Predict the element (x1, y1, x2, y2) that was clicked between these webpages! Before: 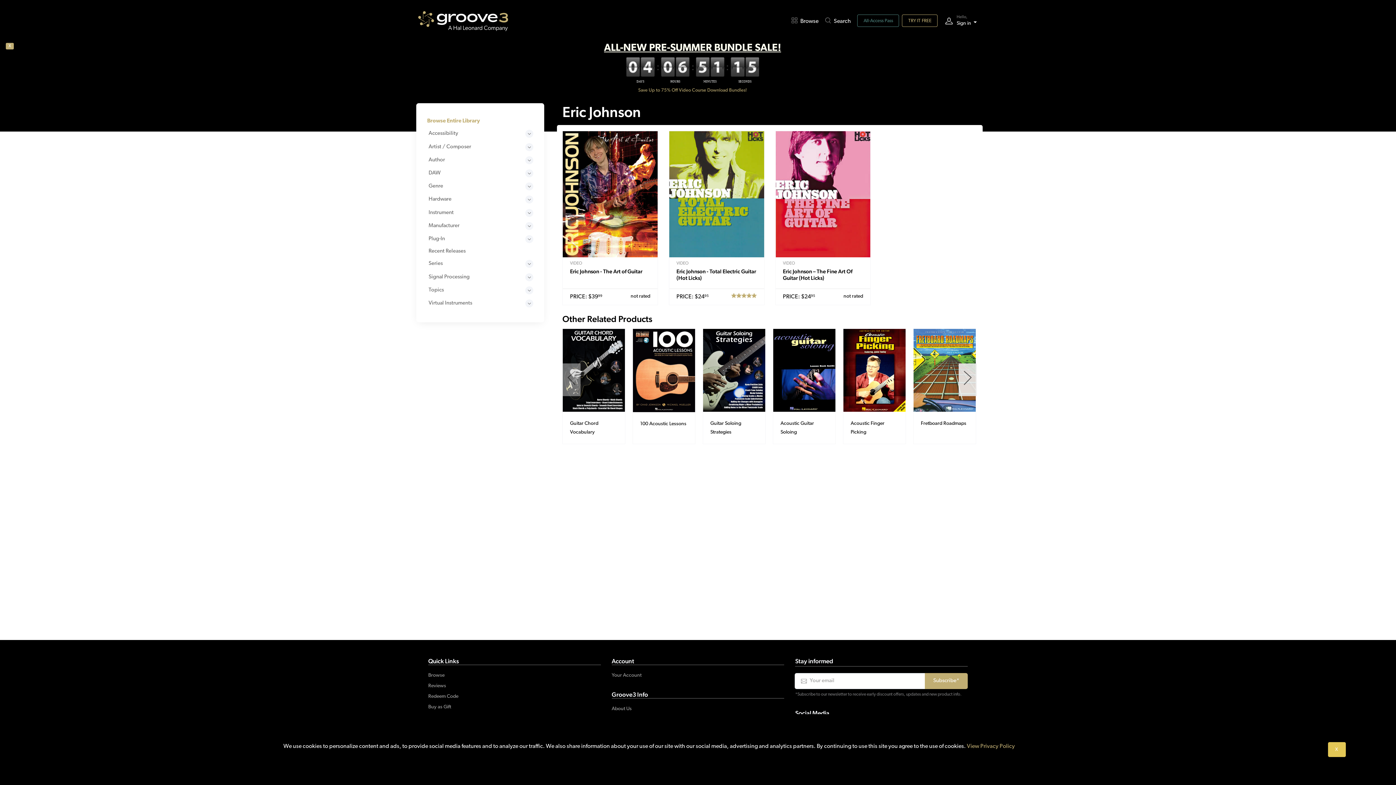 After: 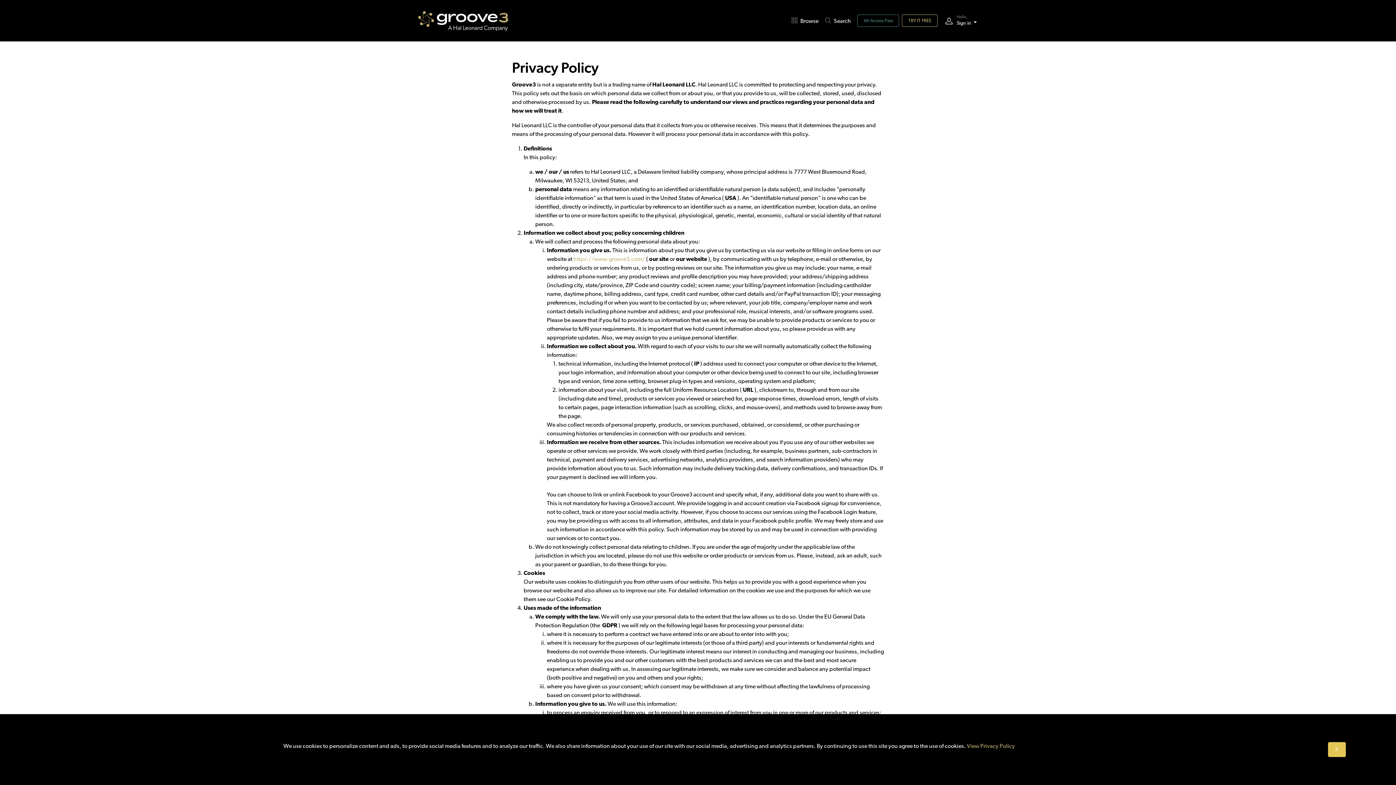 Action: bbox: (967, 744, 1015, 749) label: View Privacy Policy